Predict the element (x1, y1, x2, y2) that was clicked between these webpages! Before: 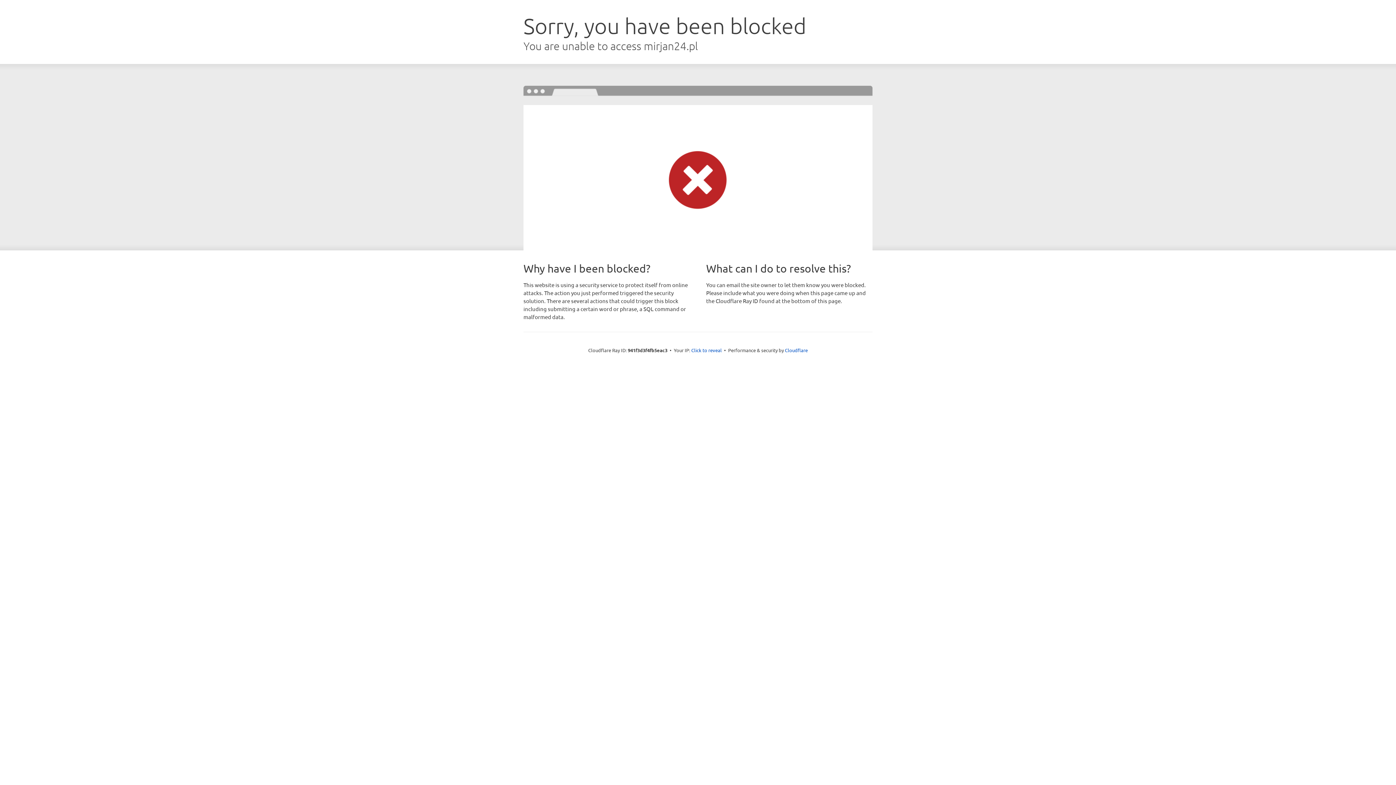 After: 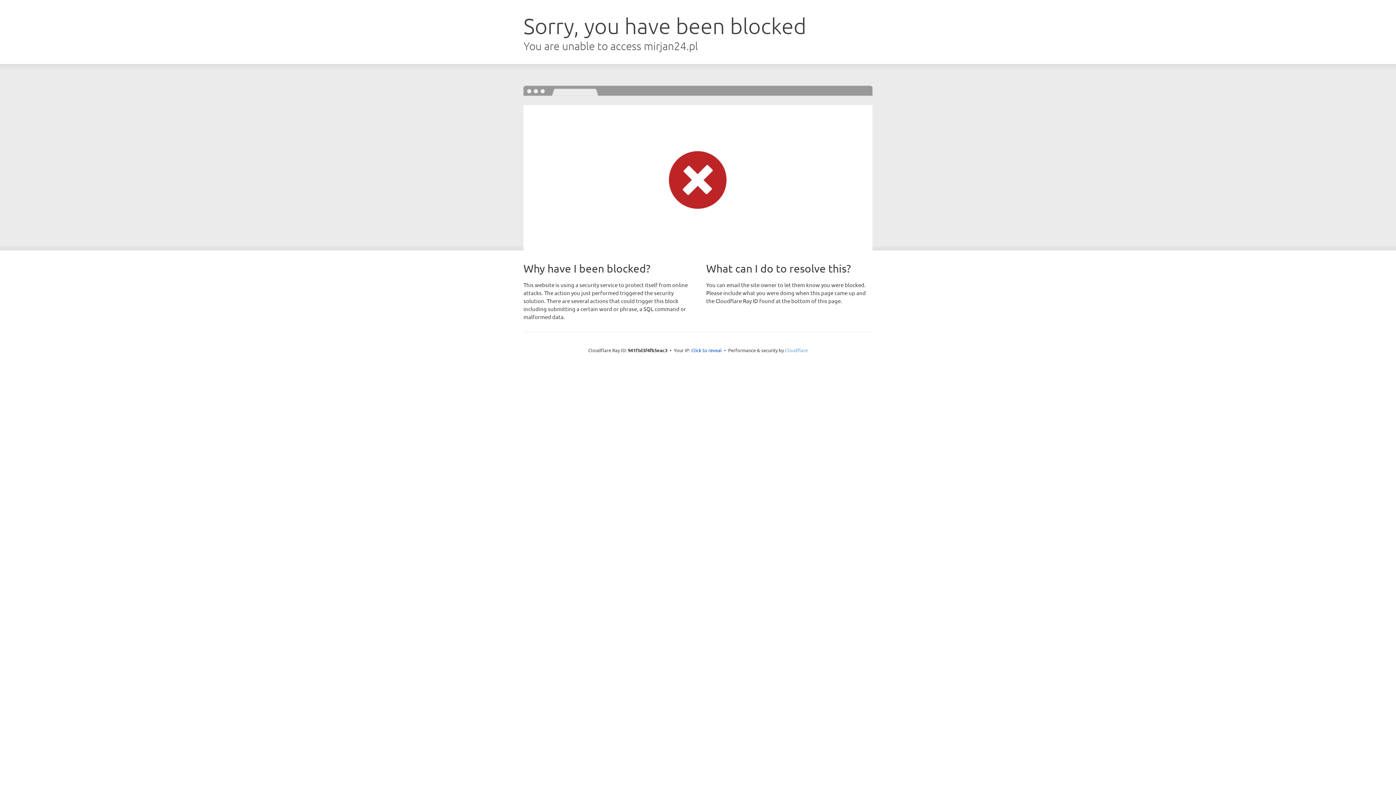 Action: bbox: (785, 347, 808, 353) label: Cloudflare